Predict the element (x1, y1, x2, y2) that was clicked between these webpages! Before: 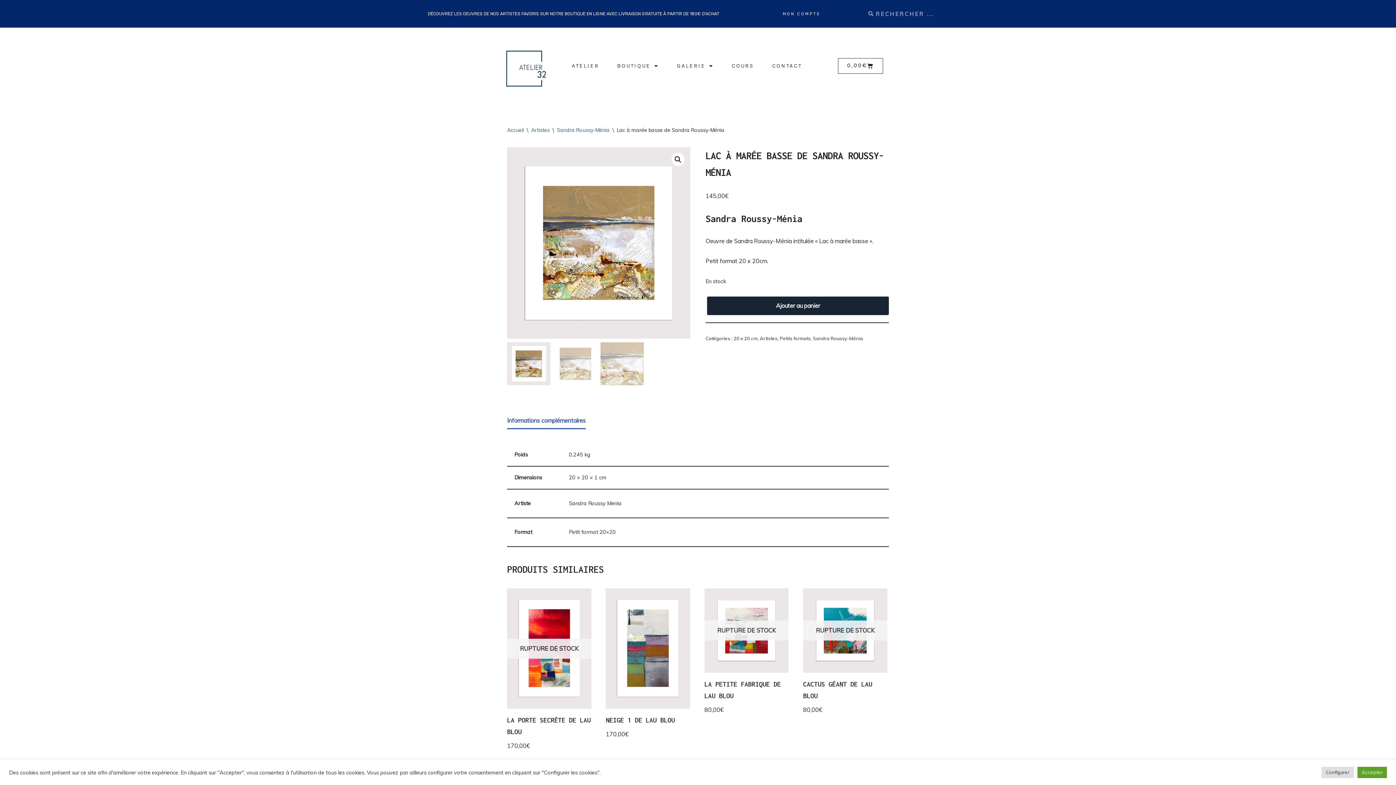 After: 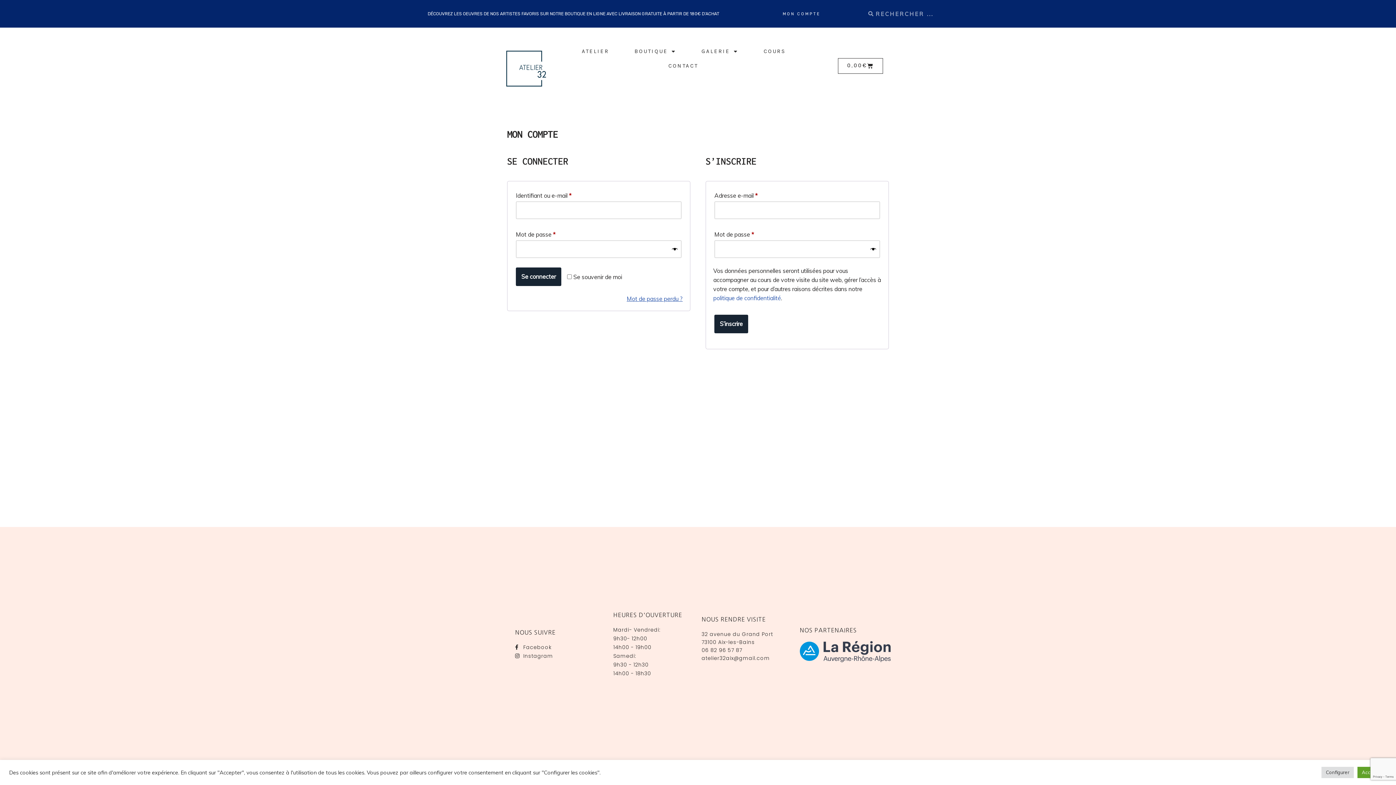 Action: bbox: (743, 9, 860, 18) label: MON COMPTE